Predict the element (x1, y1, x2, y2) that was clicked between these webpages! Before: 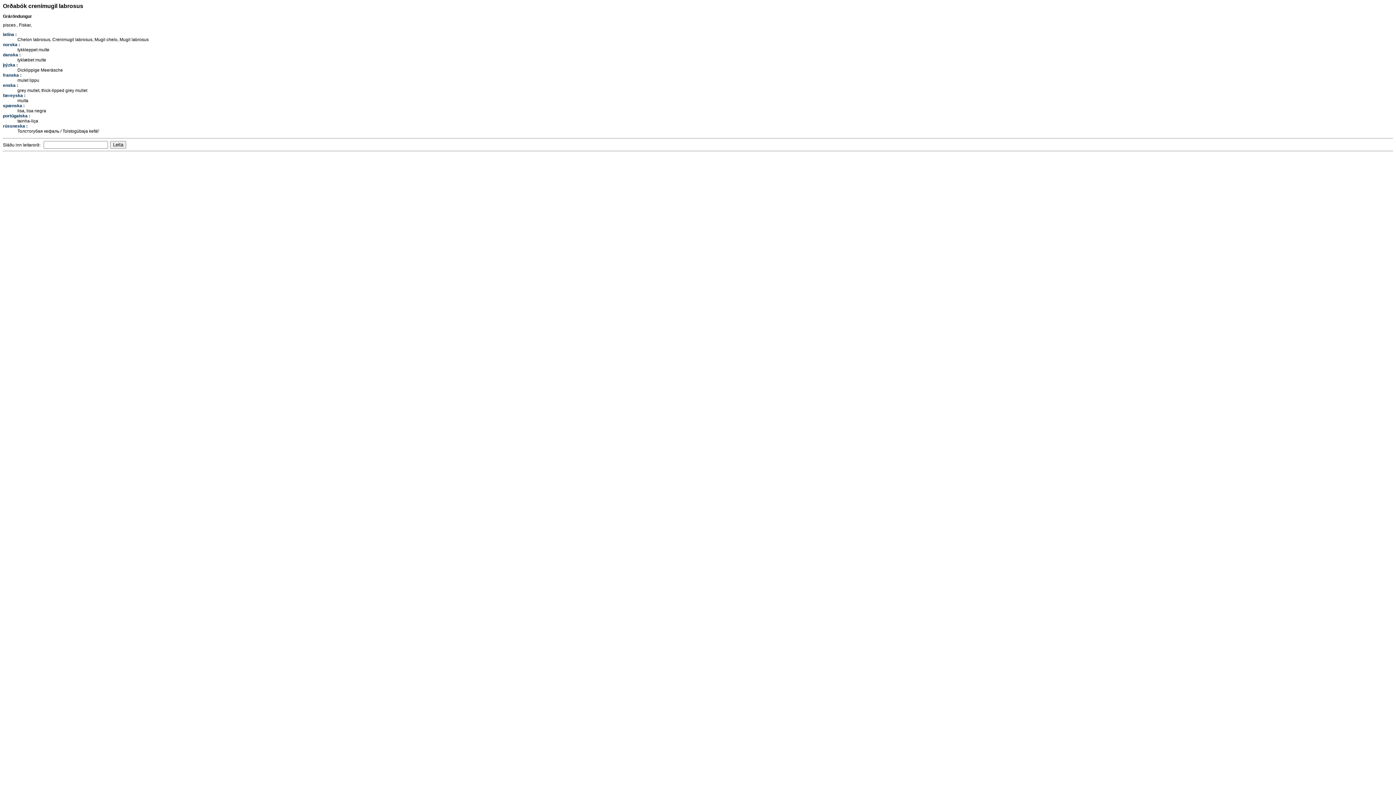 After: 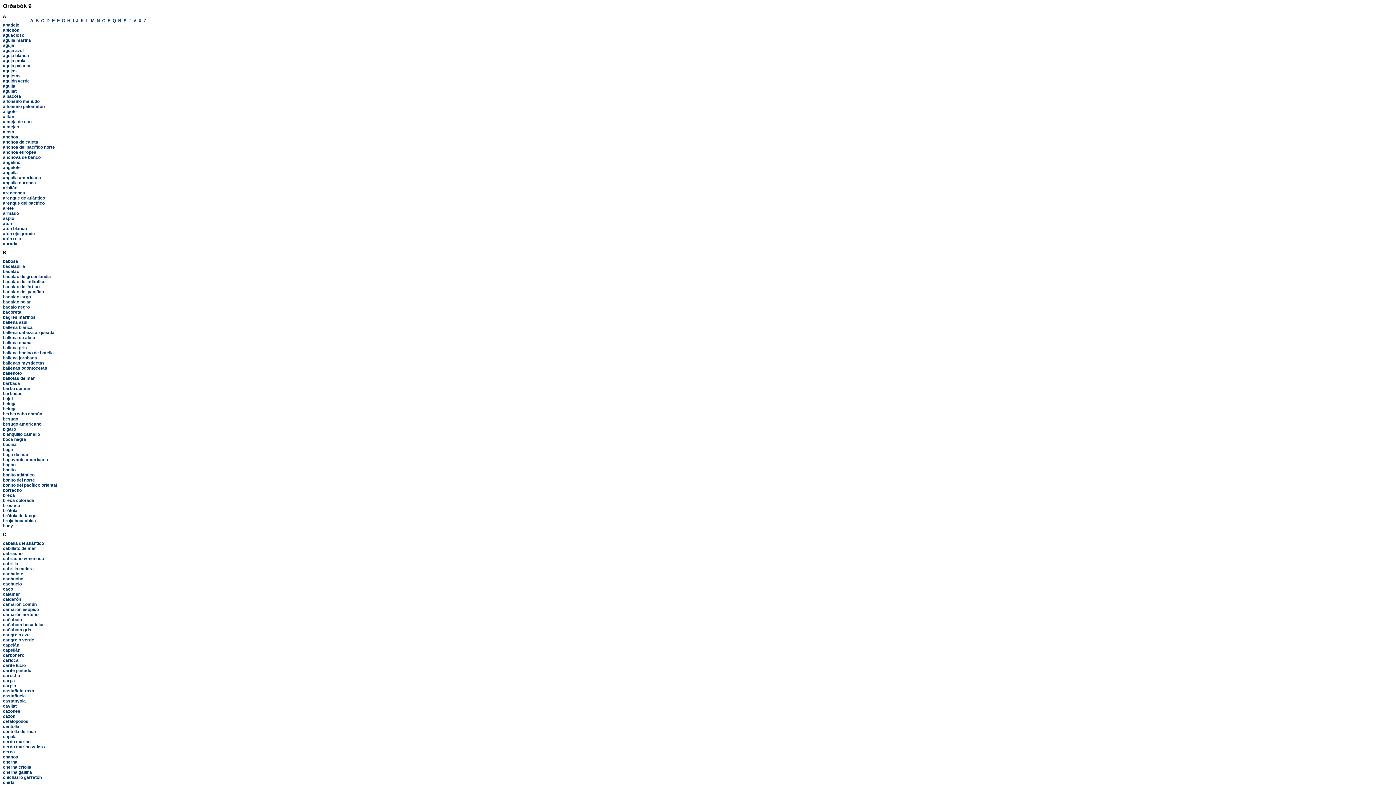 Action: bbox: (2, 103, 24, 108) label: spænska :